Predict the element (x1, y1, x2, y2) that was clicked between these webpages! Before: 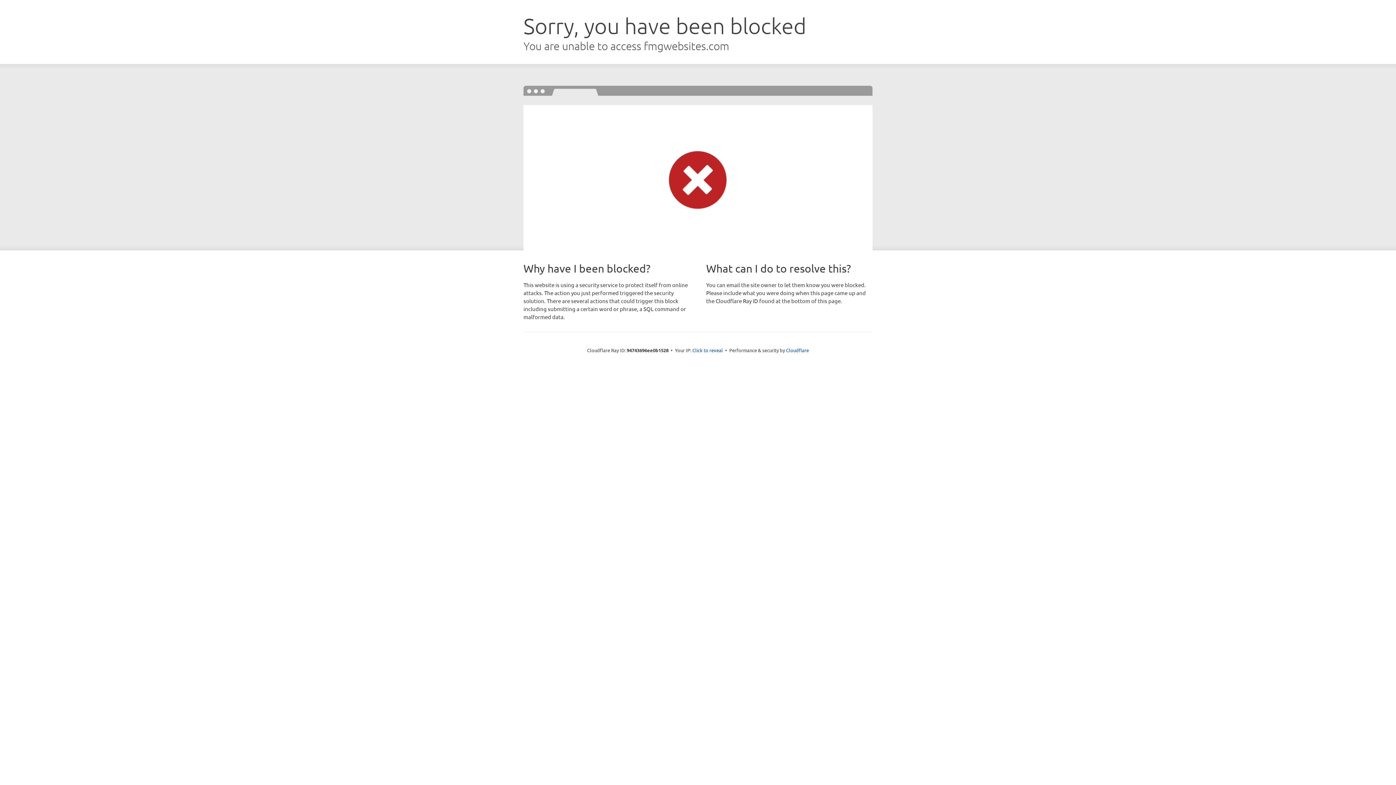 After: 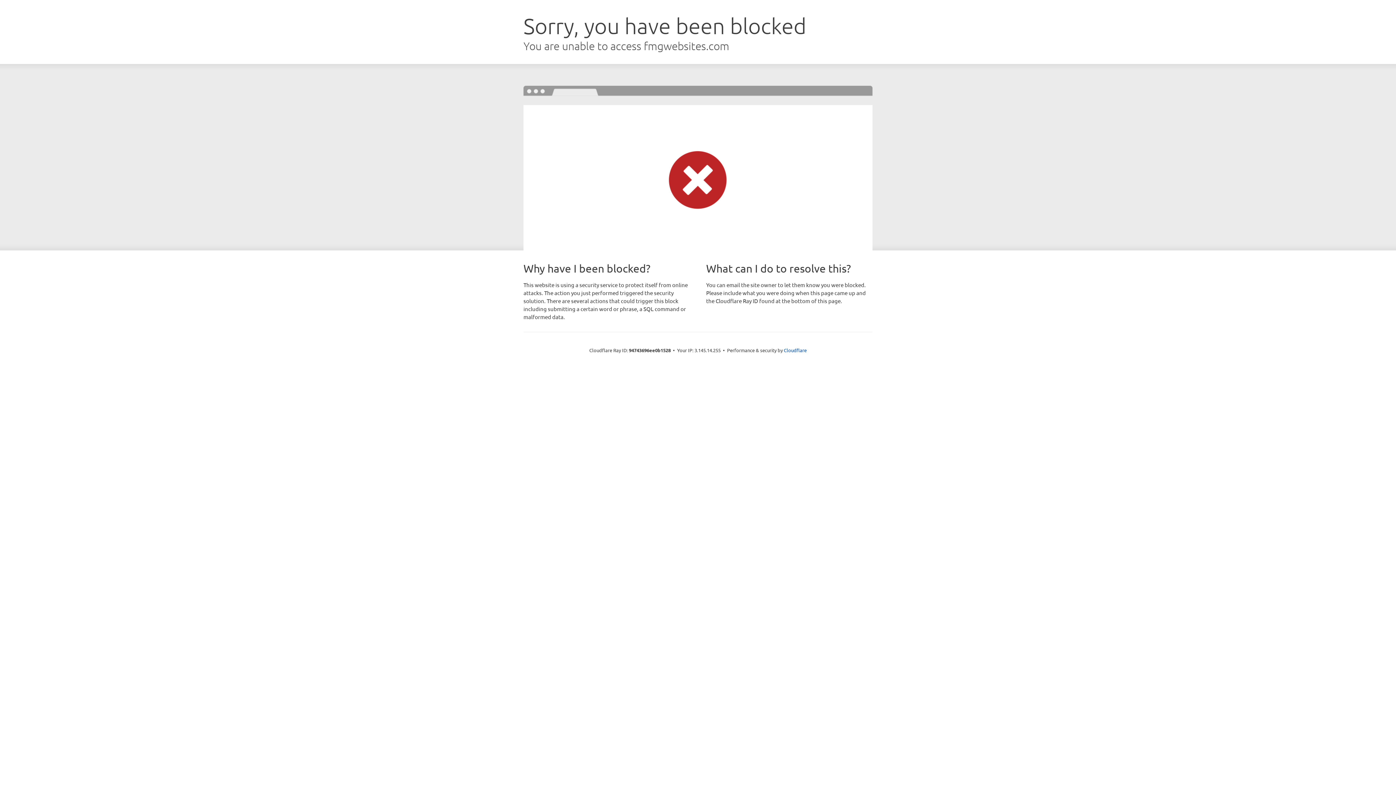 Action: bbox: (692, 346, 723, 353) label: Click to reveal